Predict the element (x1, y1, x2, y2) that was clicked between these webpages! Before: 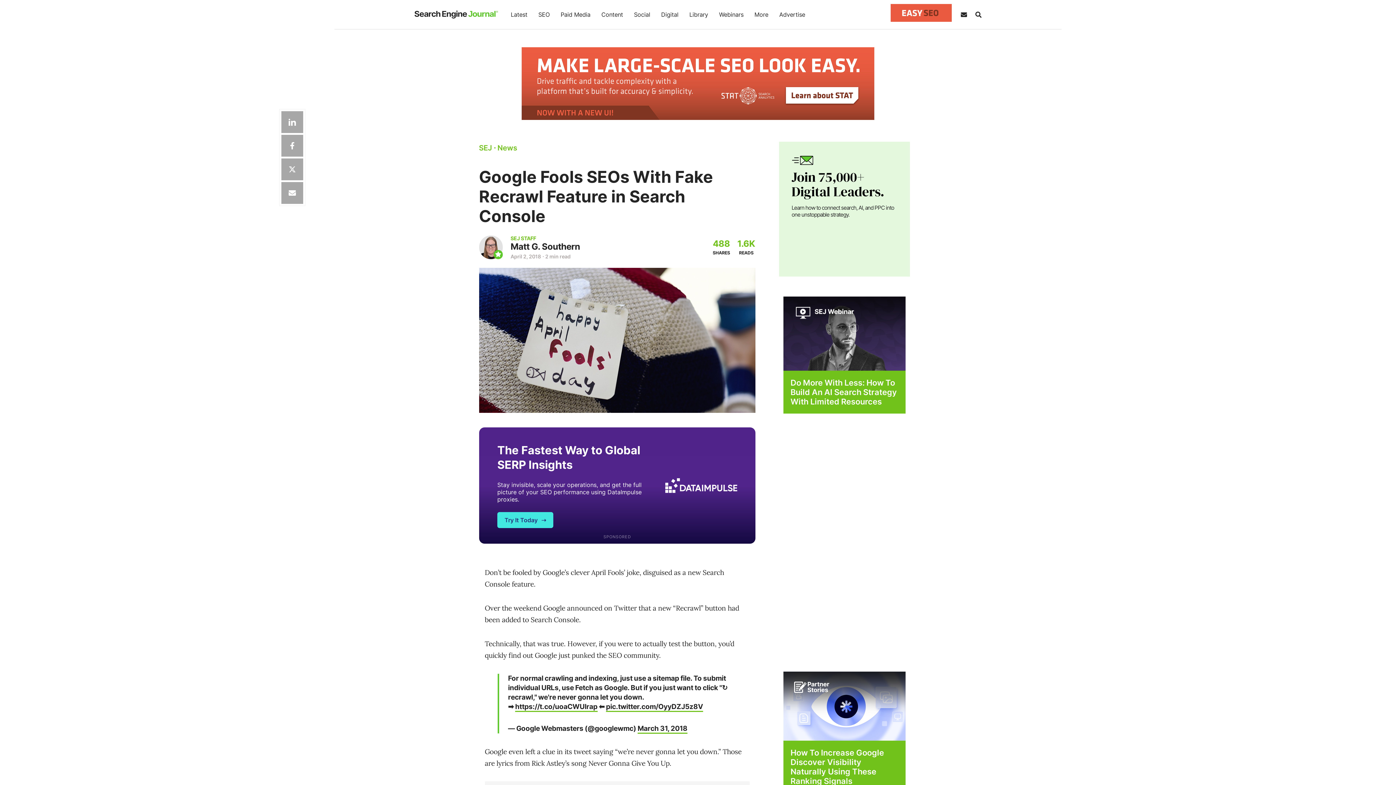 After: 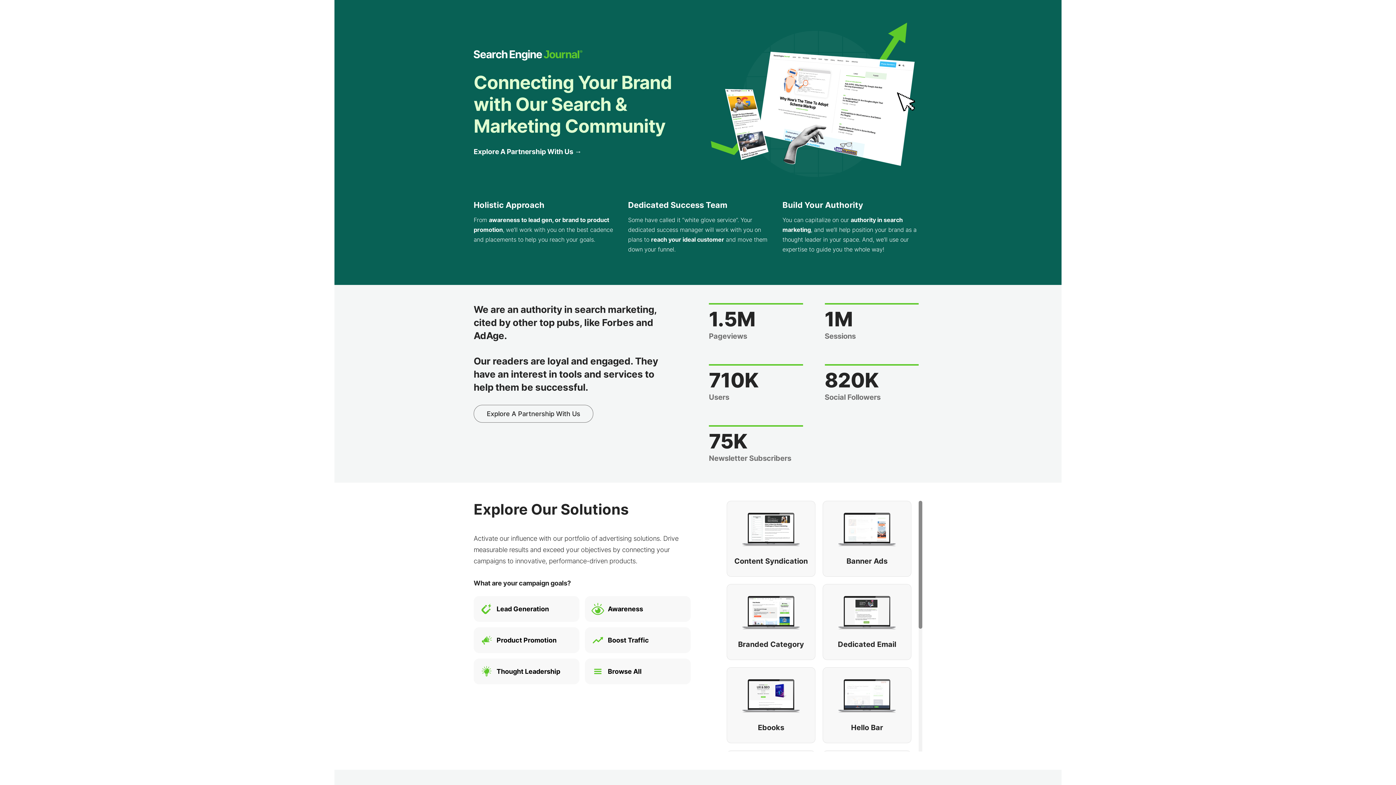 Action: label: Advertise bbox: (773, 0, 810, 29)